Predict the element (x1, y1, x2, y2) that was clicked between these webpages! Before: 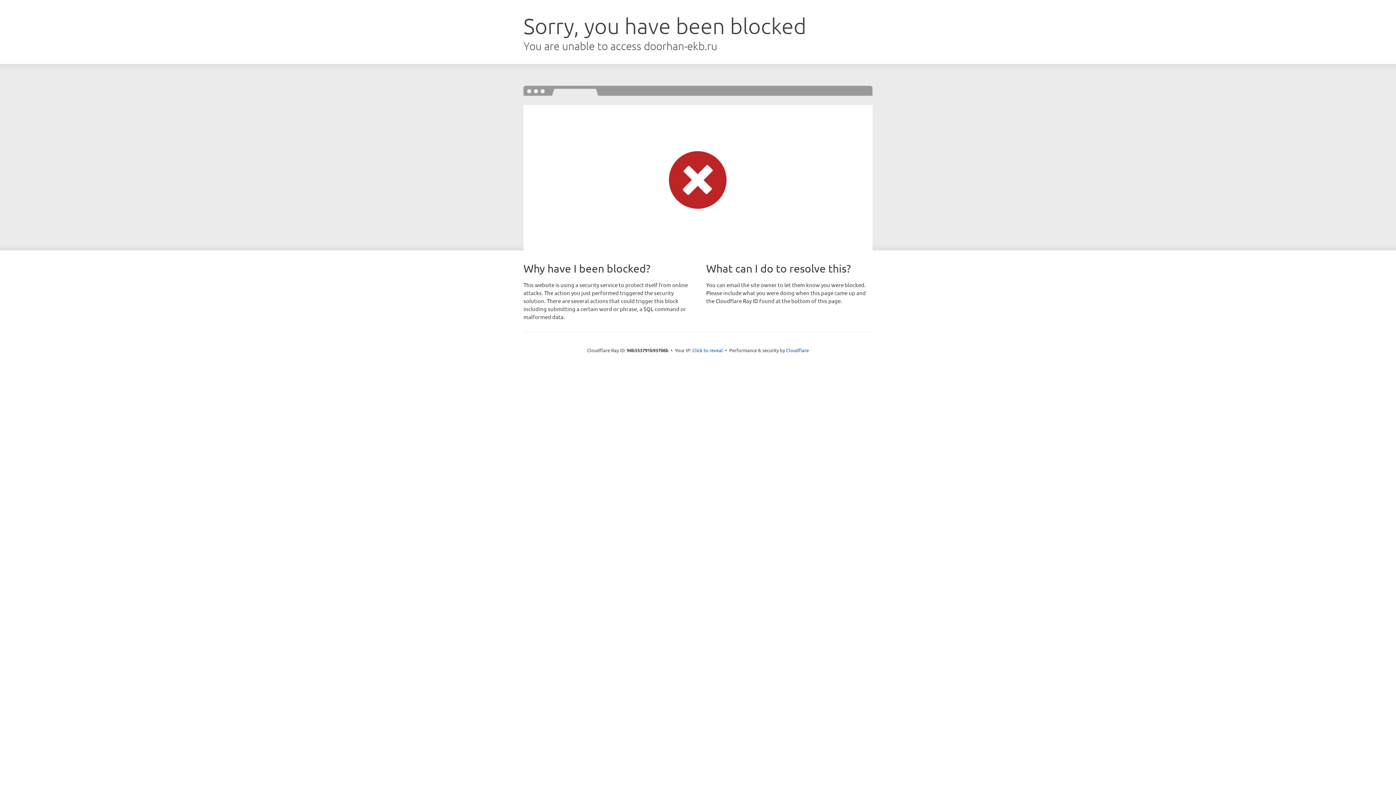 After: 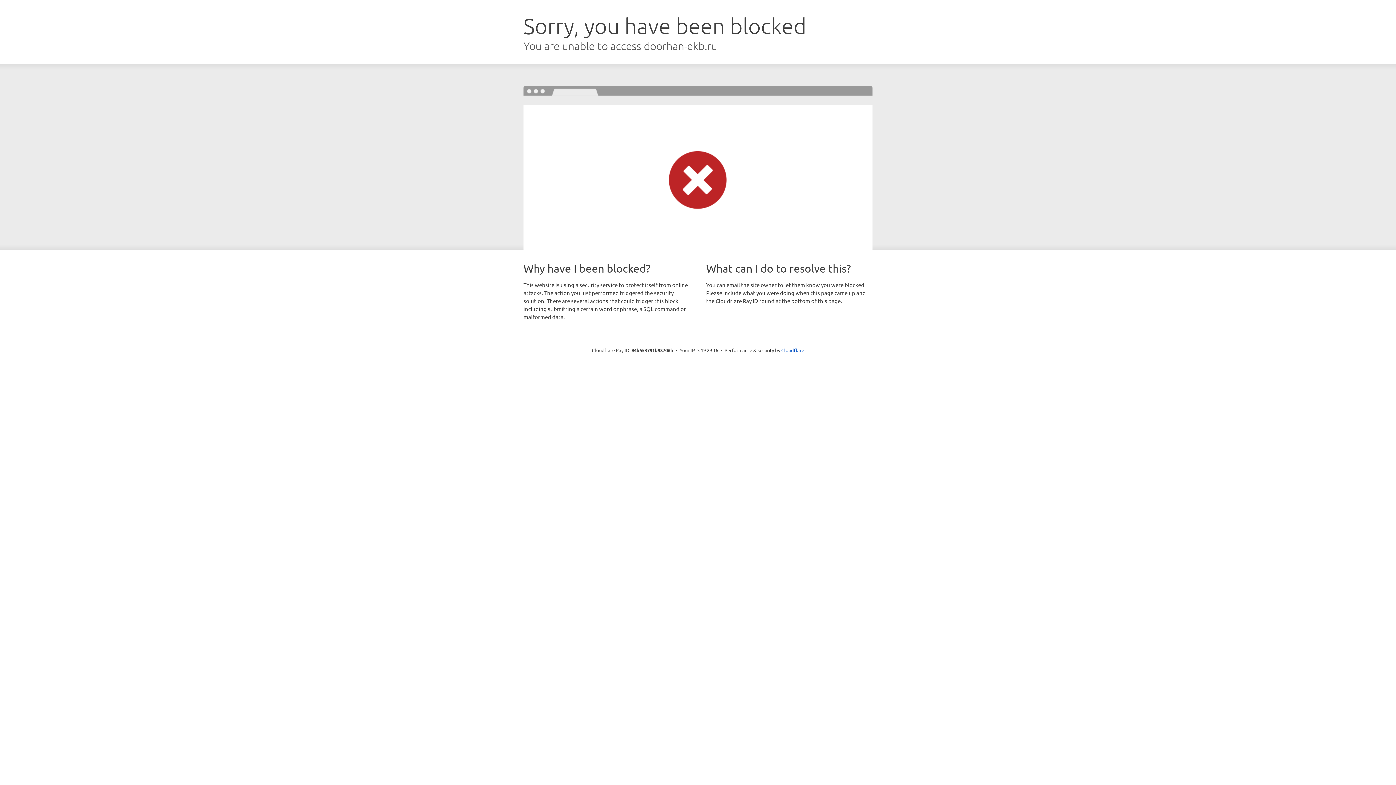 Action: label: Click to reveal bbox: (692, 346, 723, 353)